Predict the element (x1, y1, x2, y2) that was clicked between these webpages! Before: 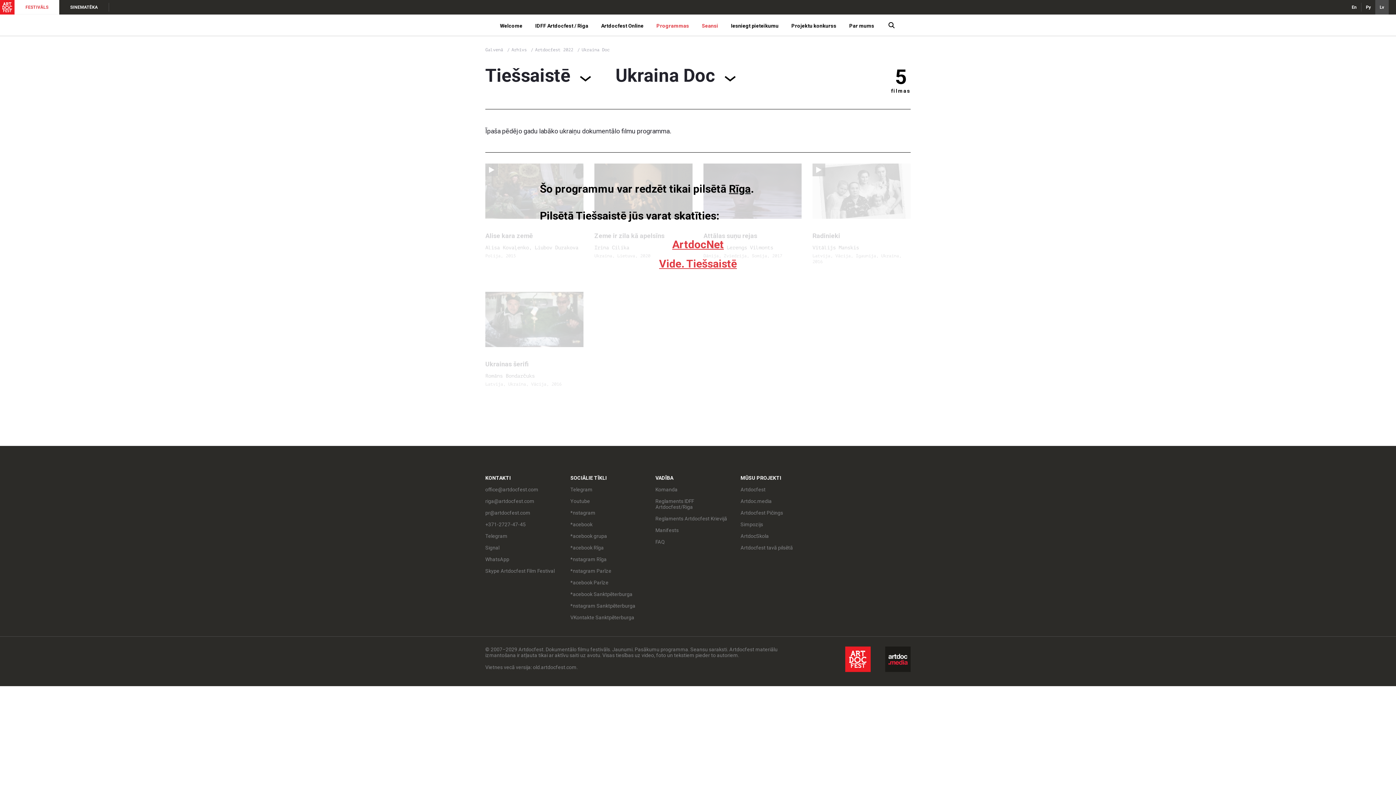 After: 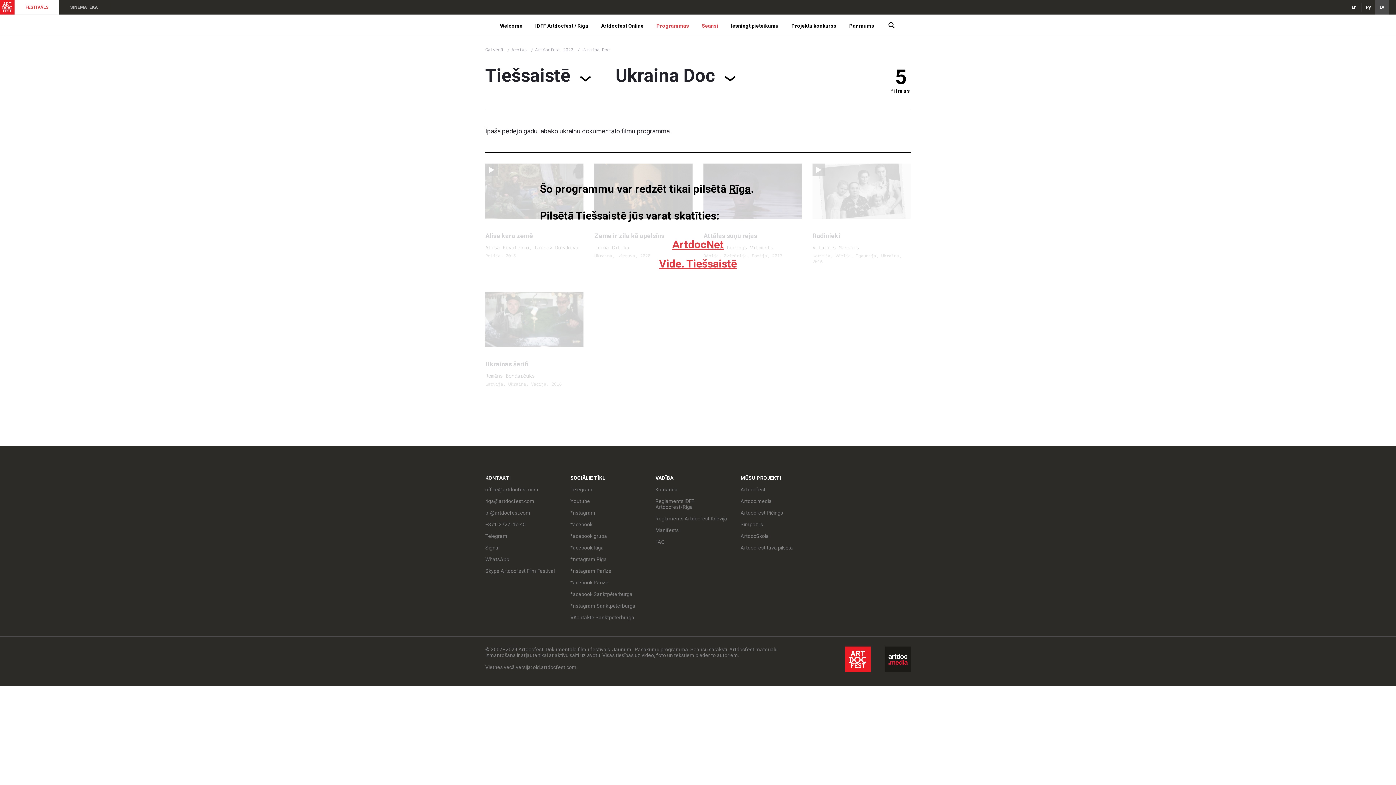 Action: label: SINEMATĒKA bbox: (59, 2, 108, 11)